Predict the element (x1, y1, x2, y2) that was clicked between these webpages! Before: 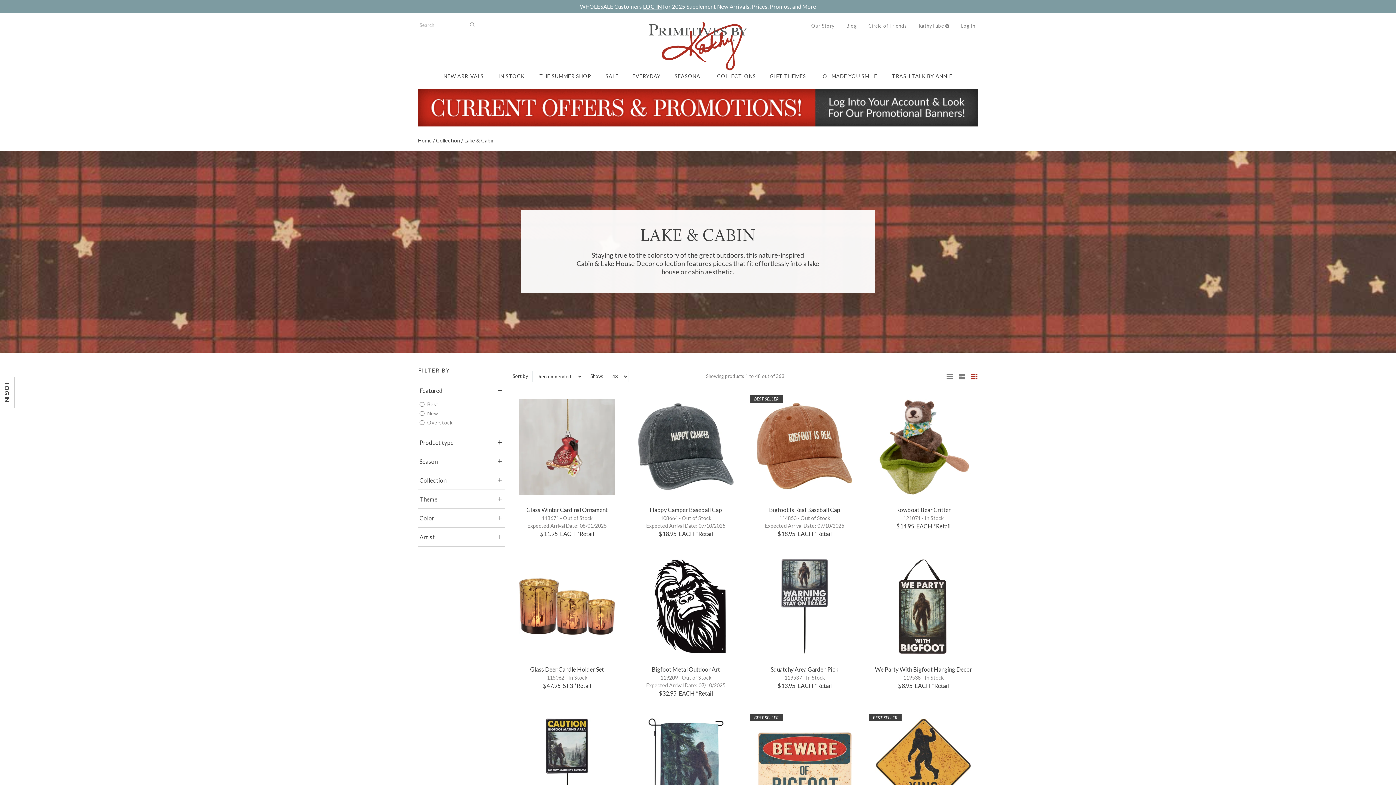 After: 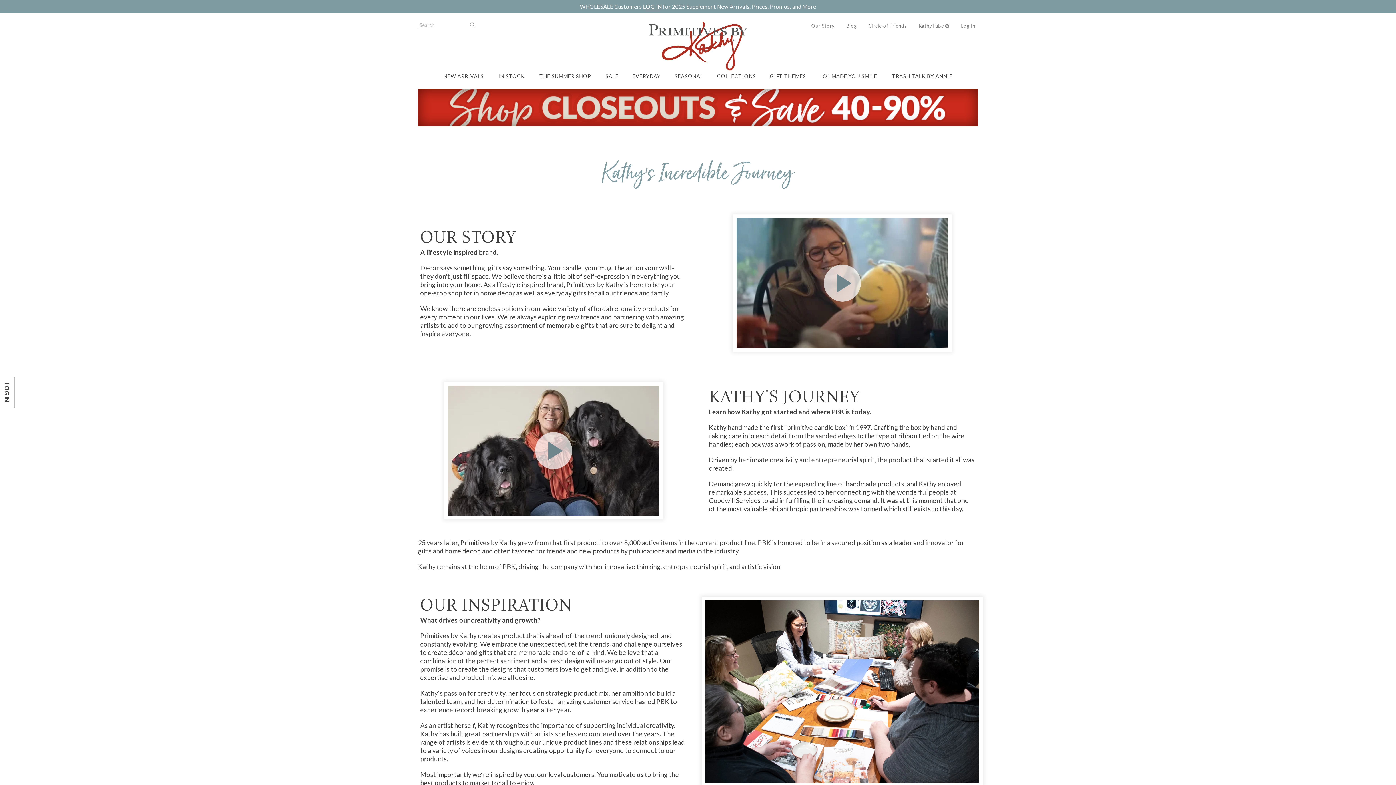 Action: bbox: (808, 21, 837, 30) label: Our Story